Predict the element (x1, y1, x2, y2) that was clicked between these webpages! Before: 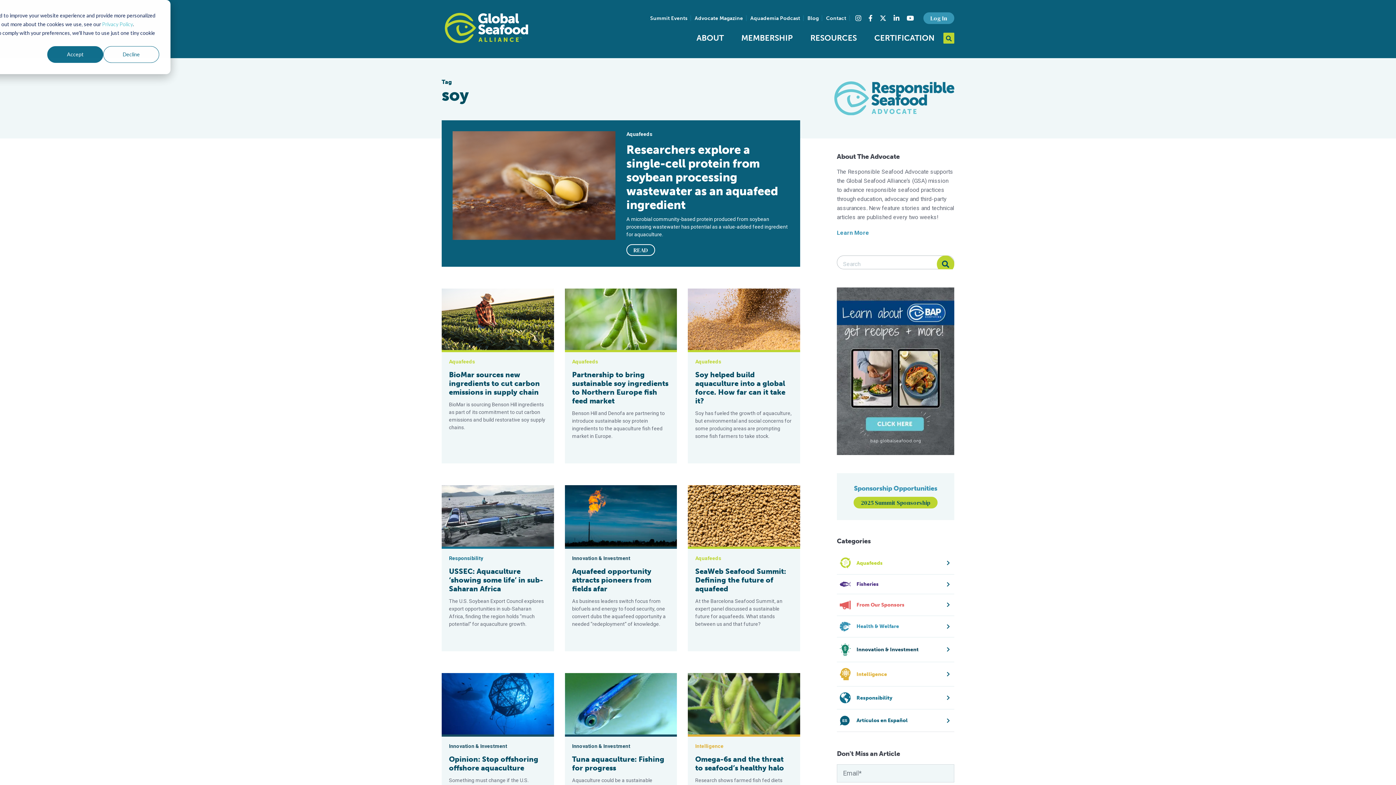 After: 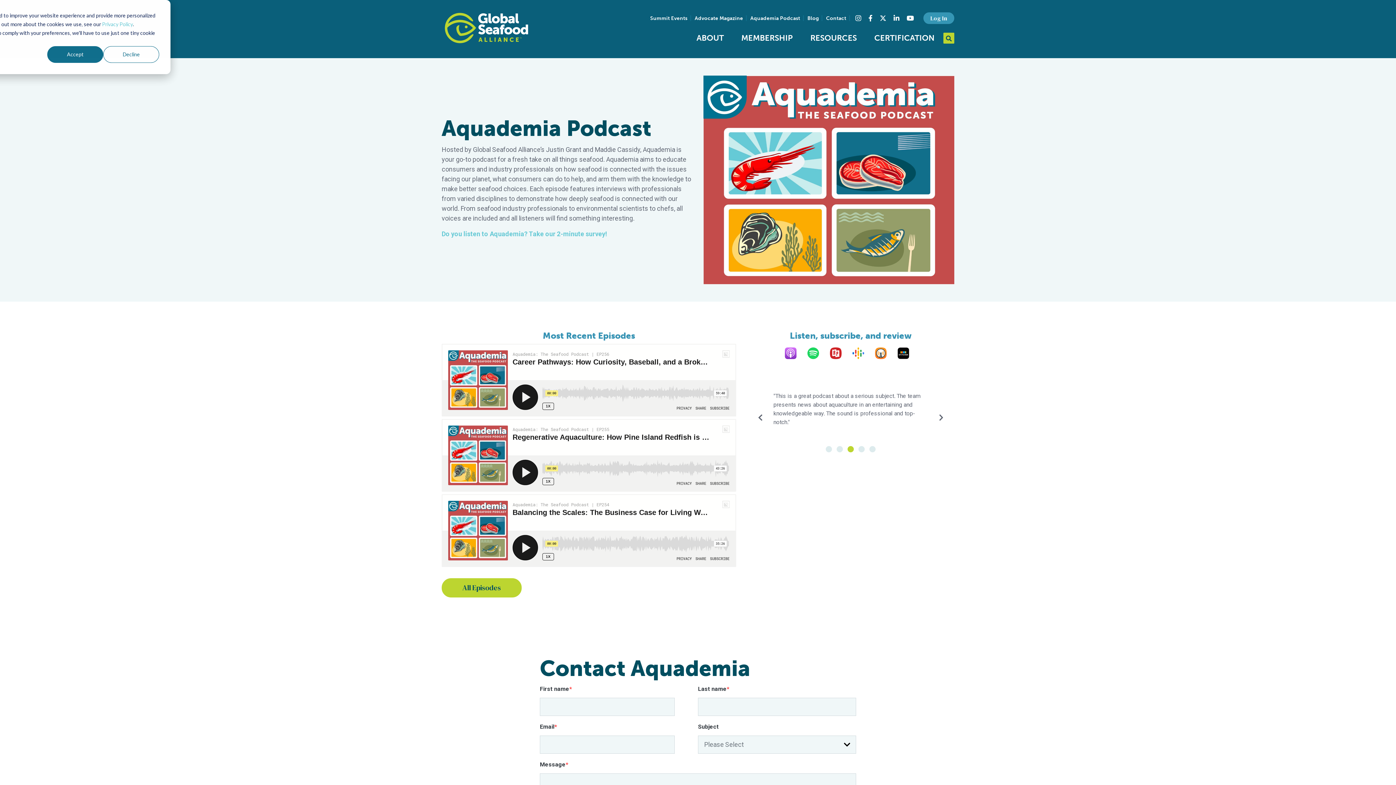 Action: label: Aquademia Podcast bbox: (746, 13, 803, 22)